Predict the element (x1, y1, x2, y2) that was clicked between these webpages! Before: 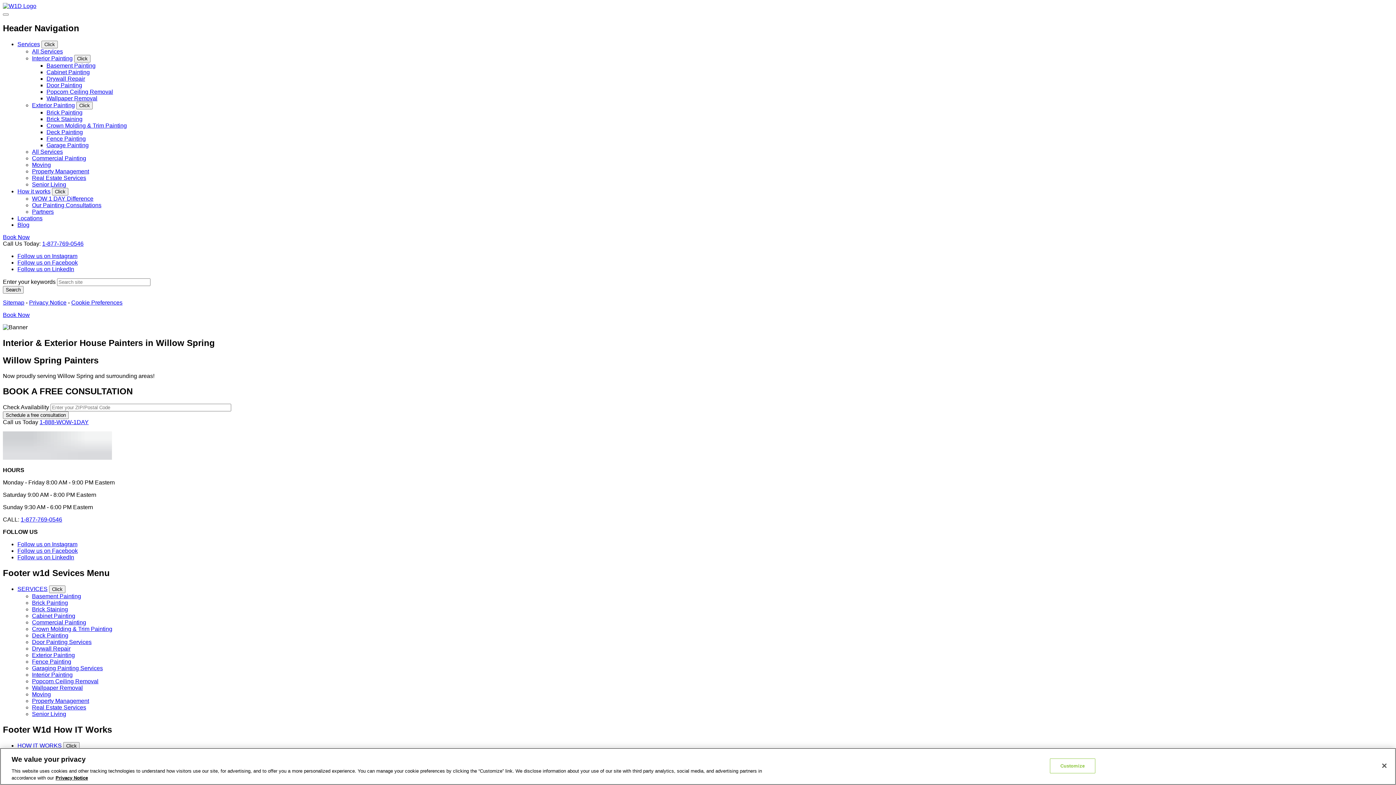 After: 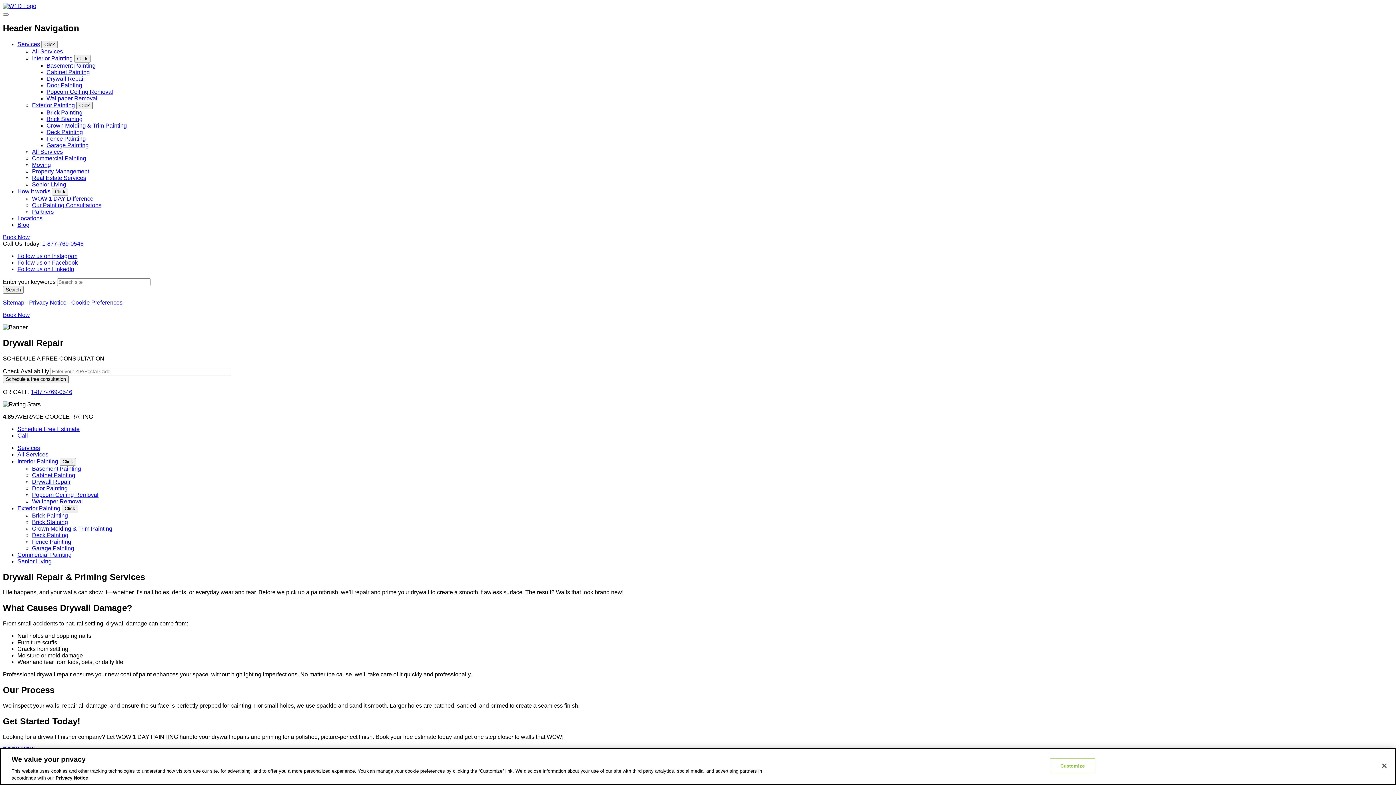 Action: bbox: (32, 645, 70, 652) label: Drywall Repair